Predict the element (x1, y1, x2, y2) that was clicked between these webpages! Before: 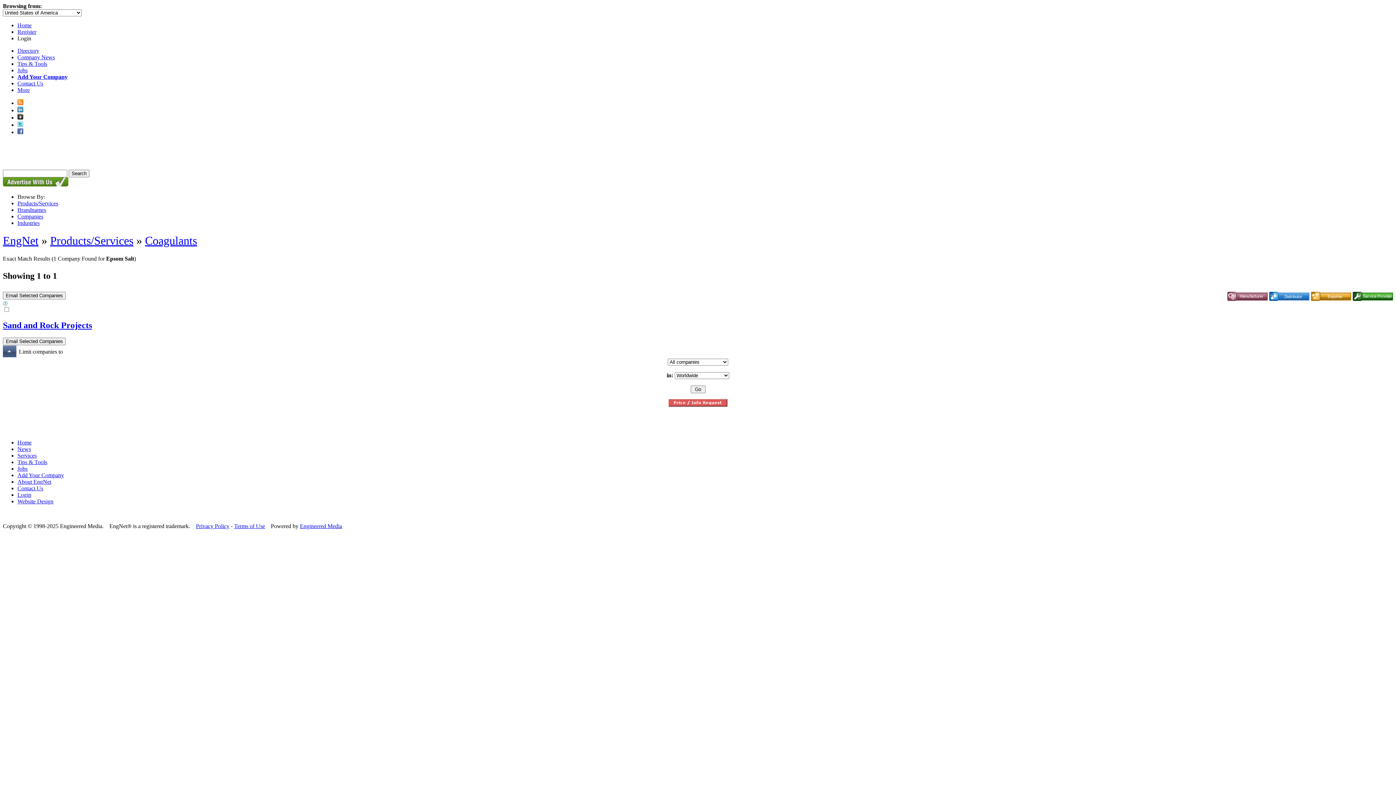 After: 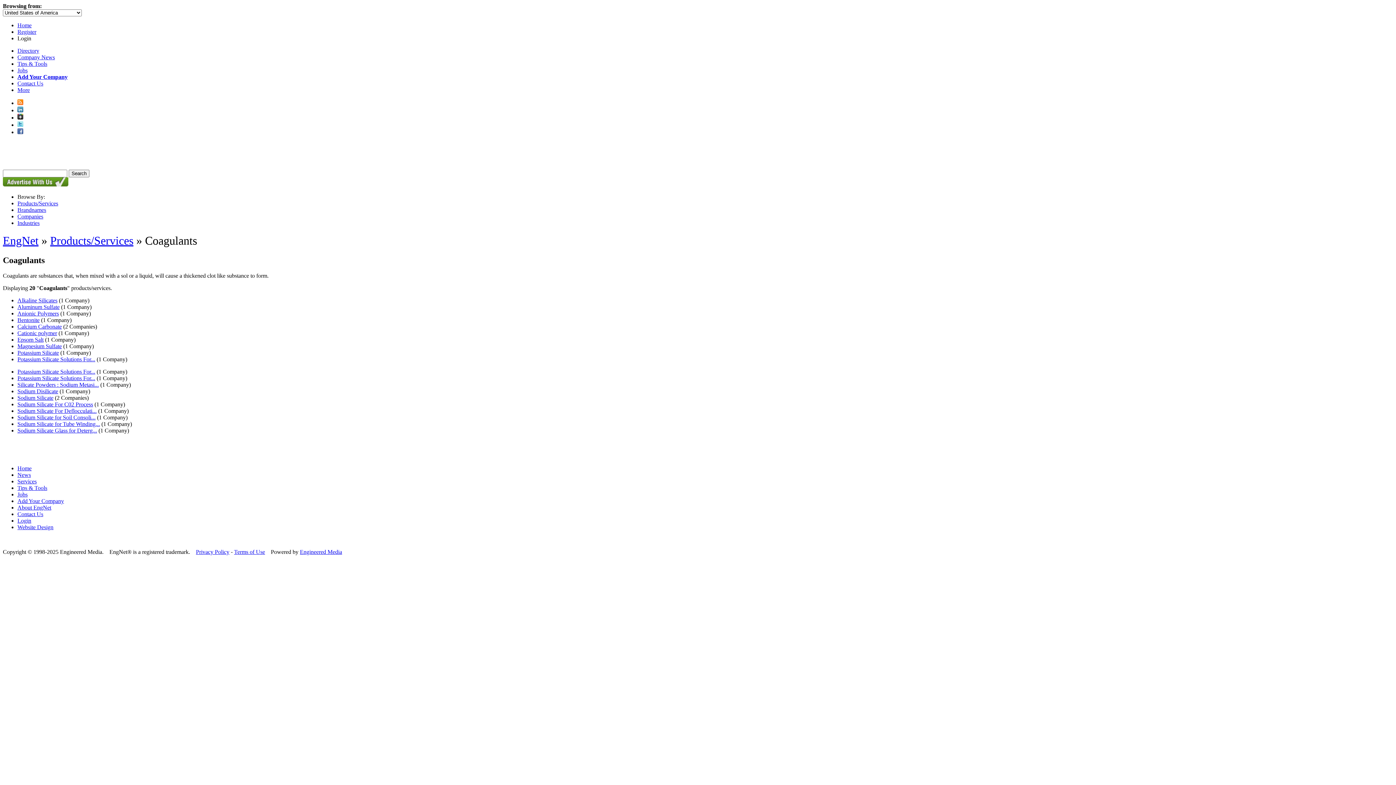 Action: bbox: (145, 234, 197, 247) label: Coagulants